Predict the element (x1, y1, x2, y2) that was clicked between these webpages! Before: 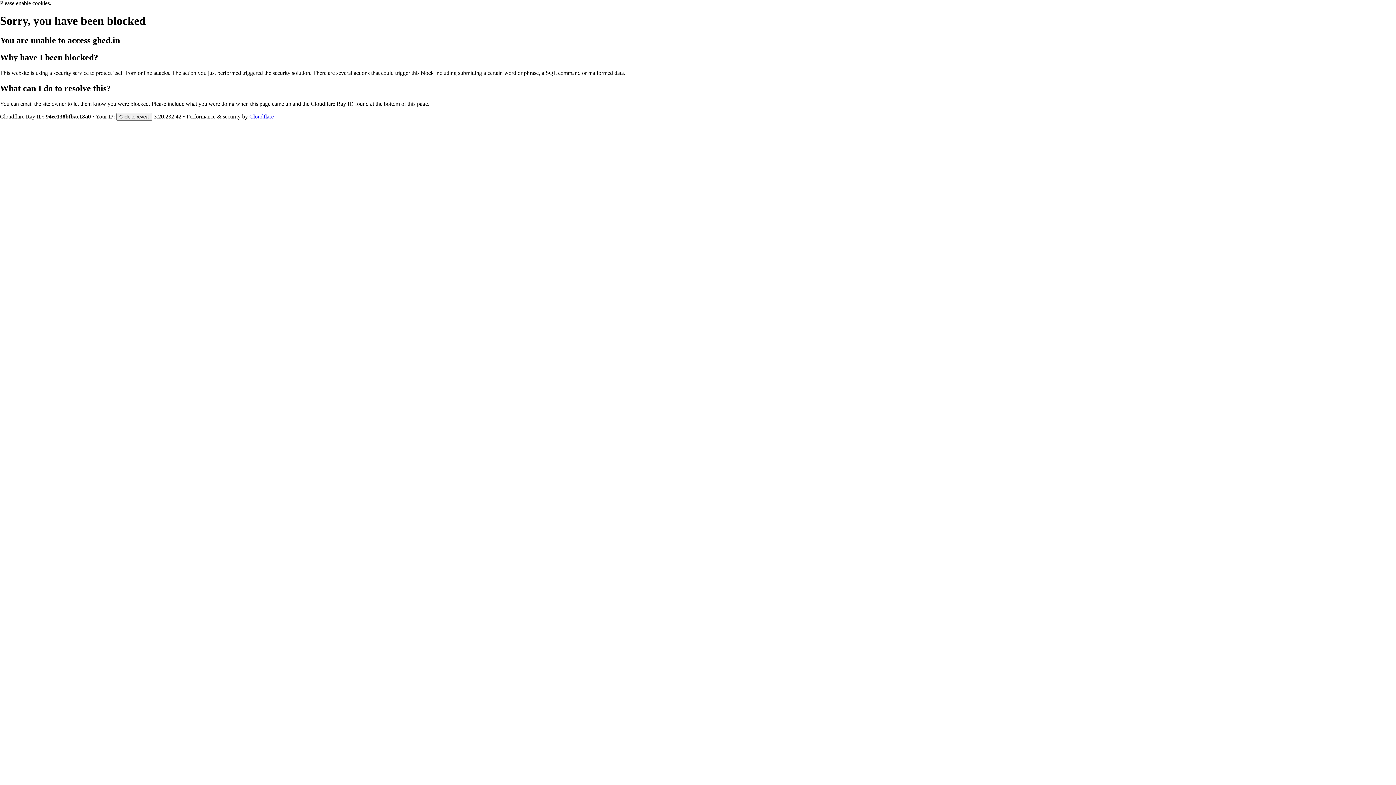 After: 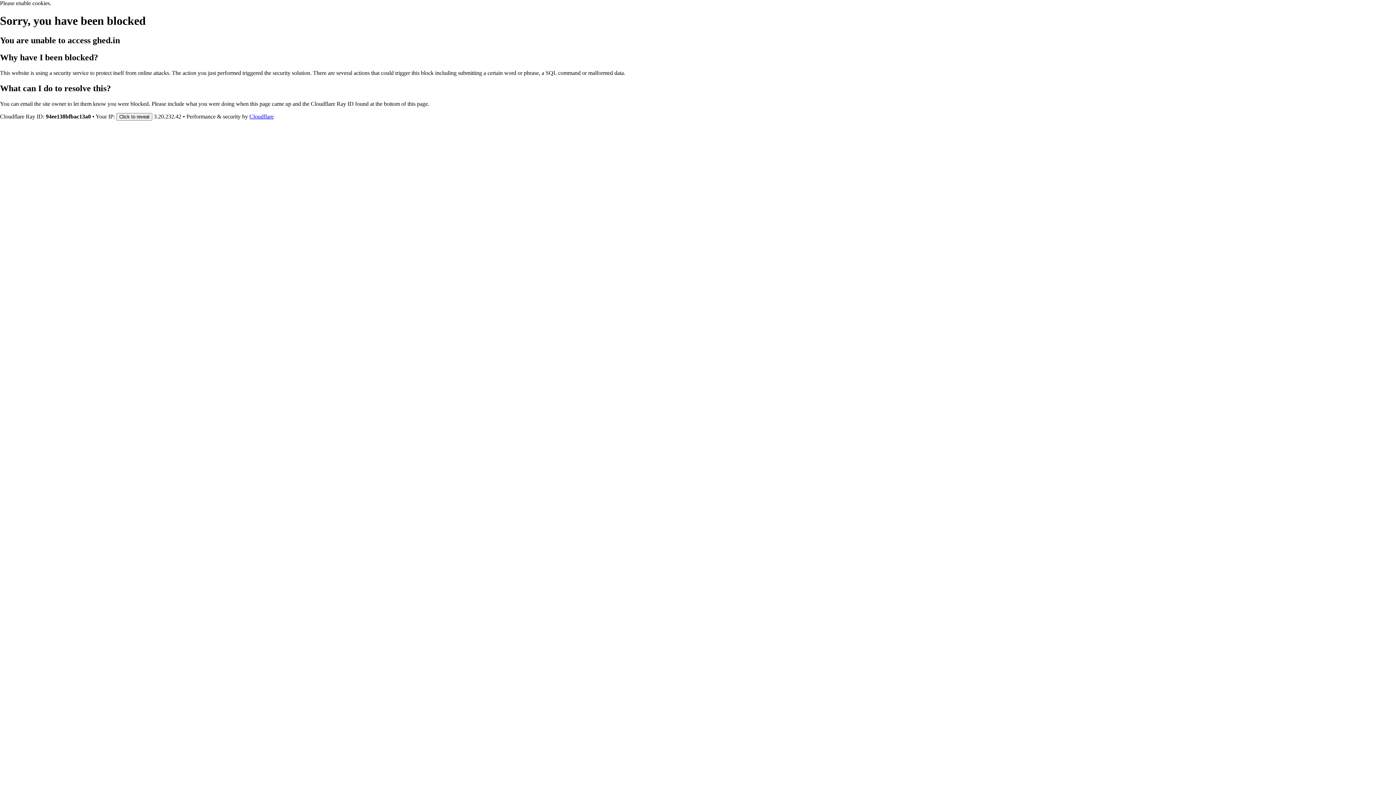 Action: bbox: (249, 113, 273, 119) label: Cloudflare